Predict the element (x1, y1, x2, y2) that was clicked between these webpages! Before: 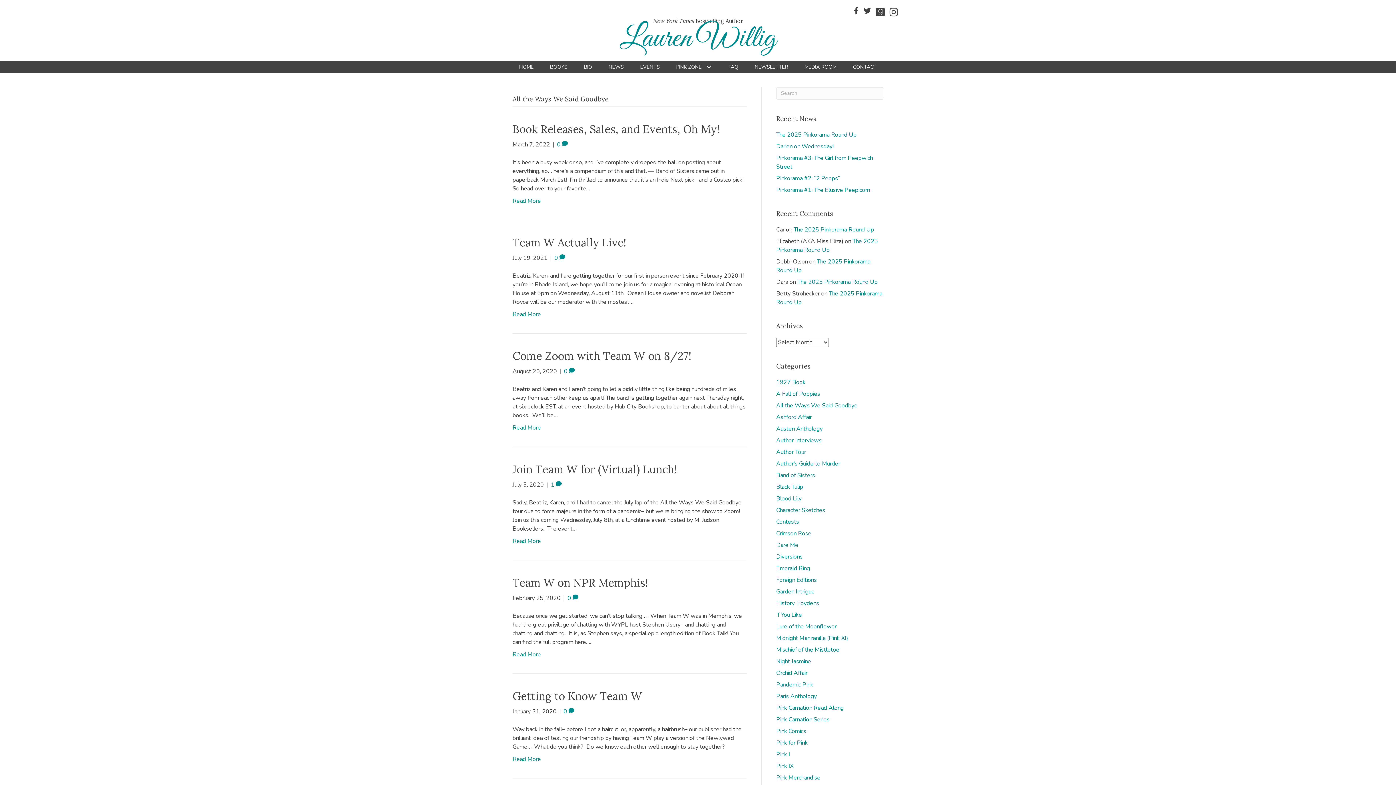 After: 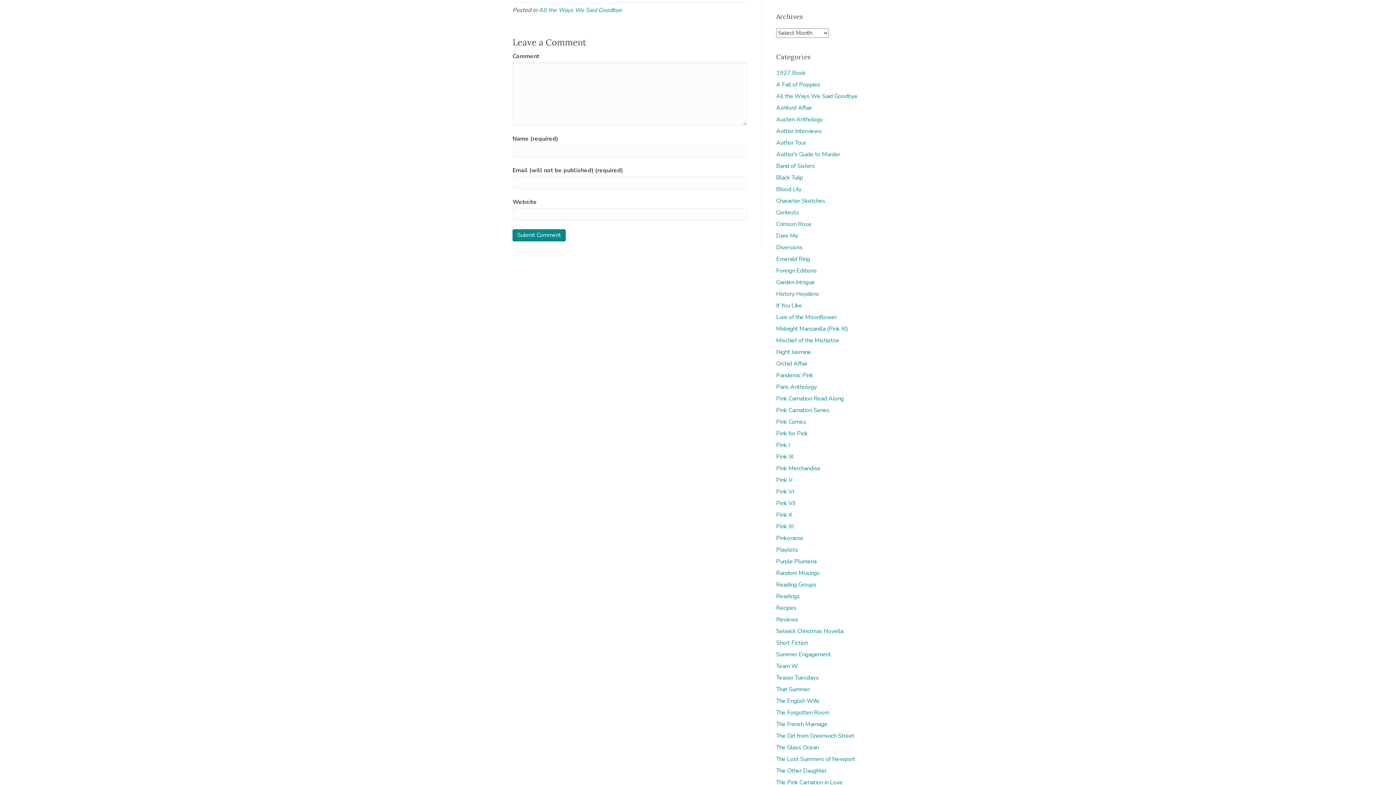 Action: label: 0  bbox: (563, 707, 574, 715)